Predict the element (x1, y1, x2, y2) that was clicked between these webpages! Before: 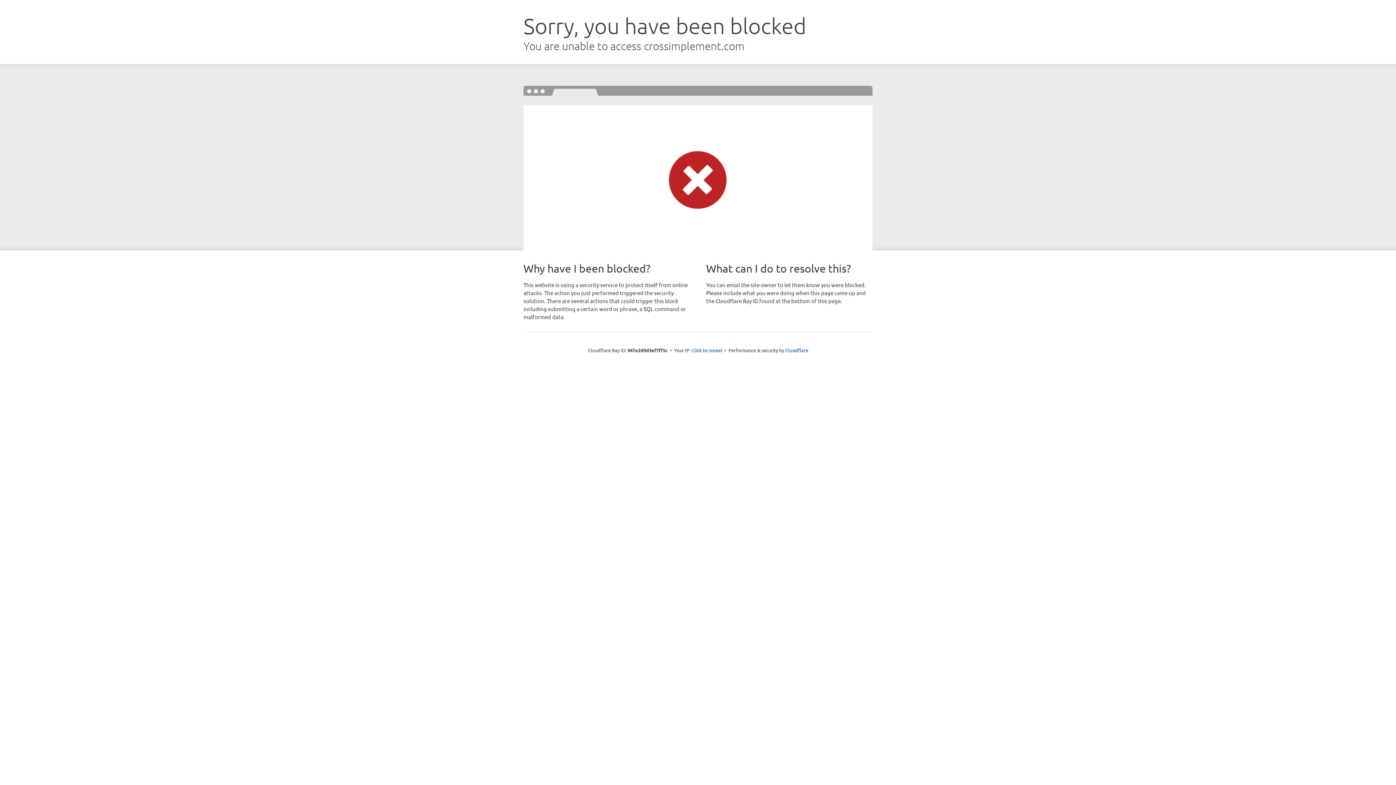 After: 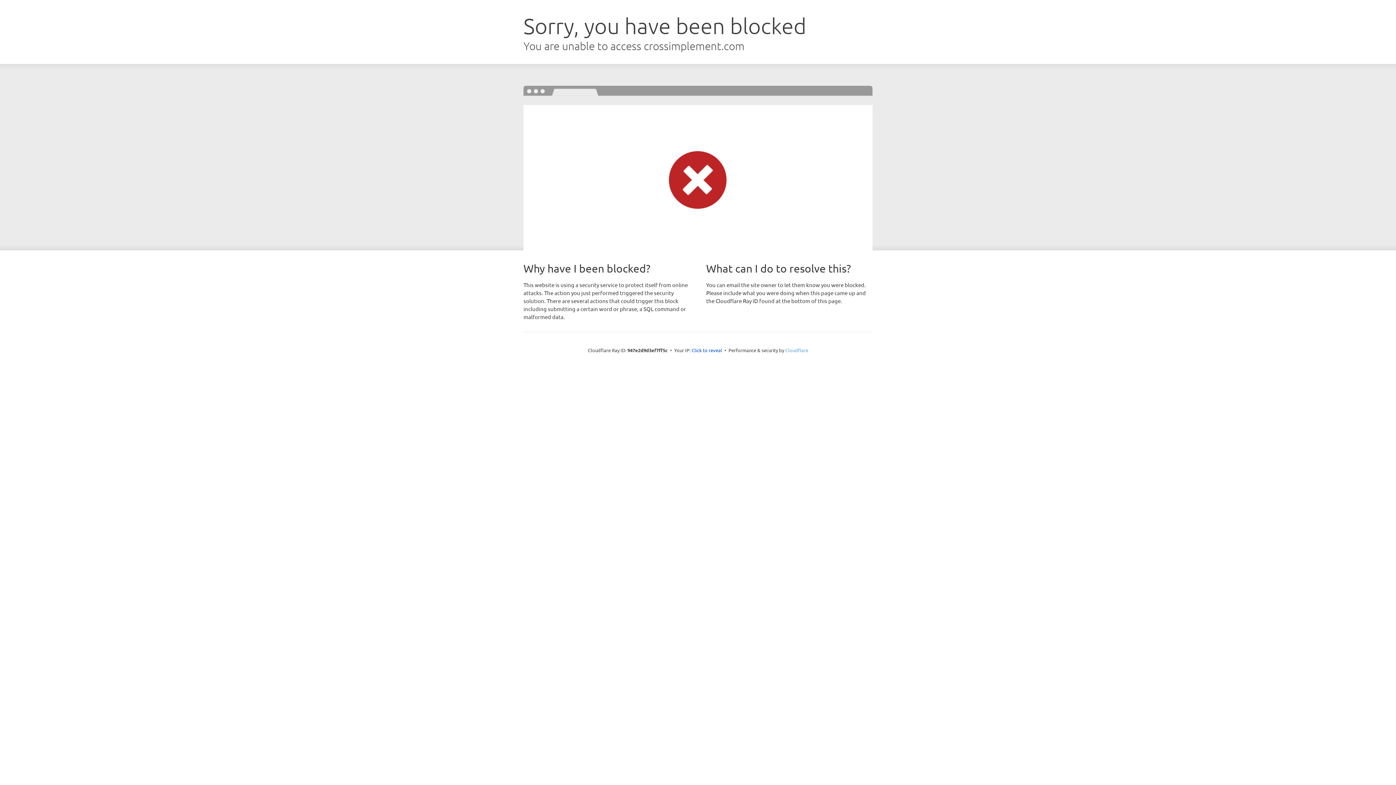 Action: bbox: (785, 347, 808, 353) label: Cloudflare